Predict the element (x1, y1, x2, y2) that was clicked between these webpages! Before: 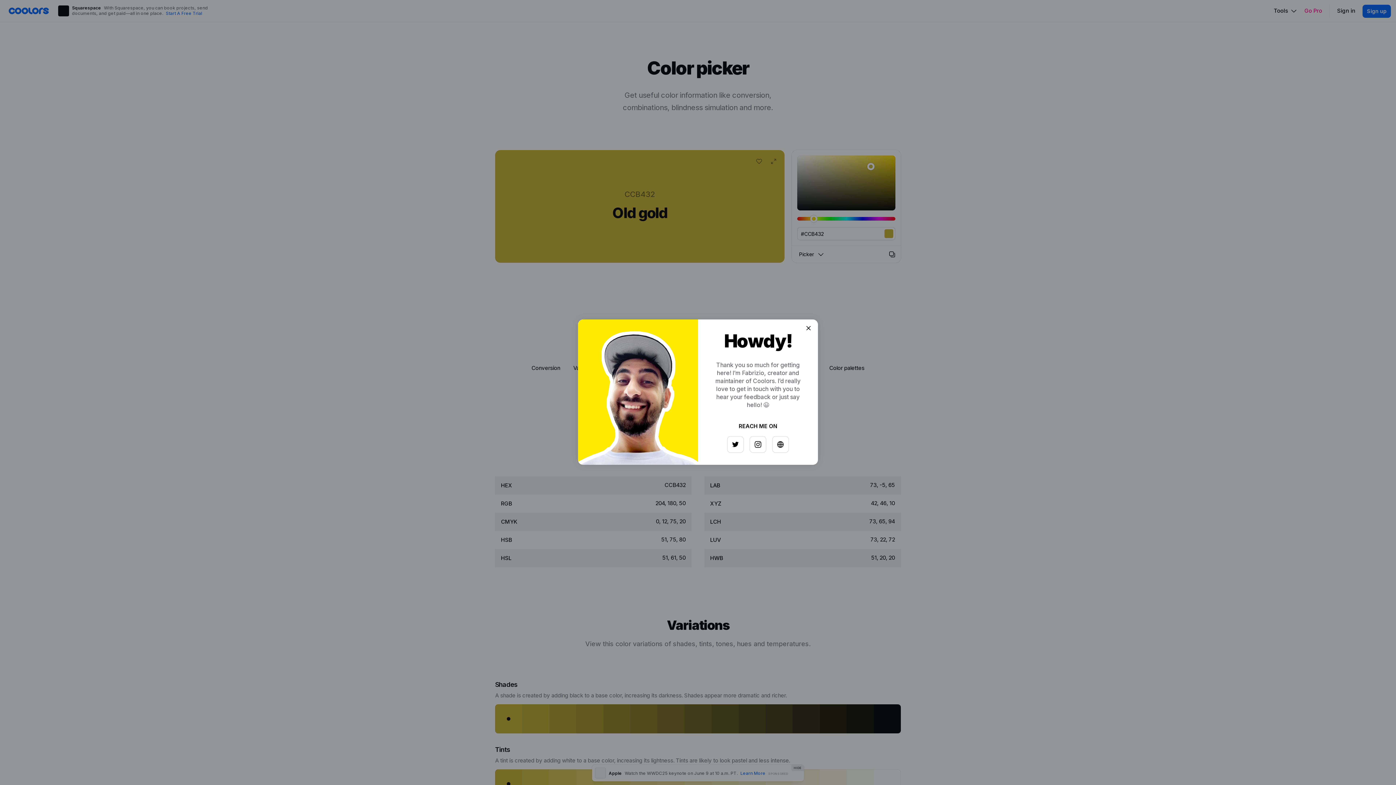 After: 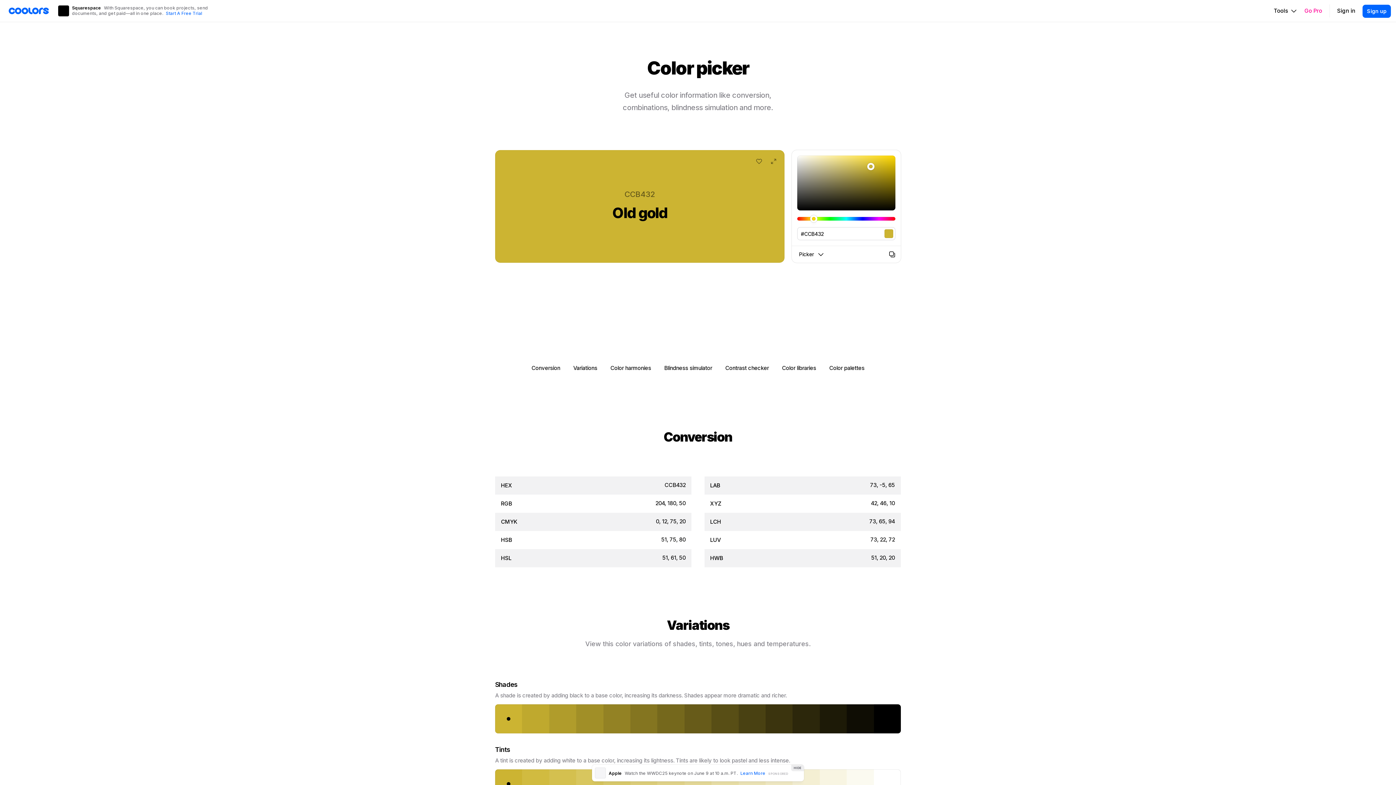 Action: bbox: (797, 326, 808, 337)